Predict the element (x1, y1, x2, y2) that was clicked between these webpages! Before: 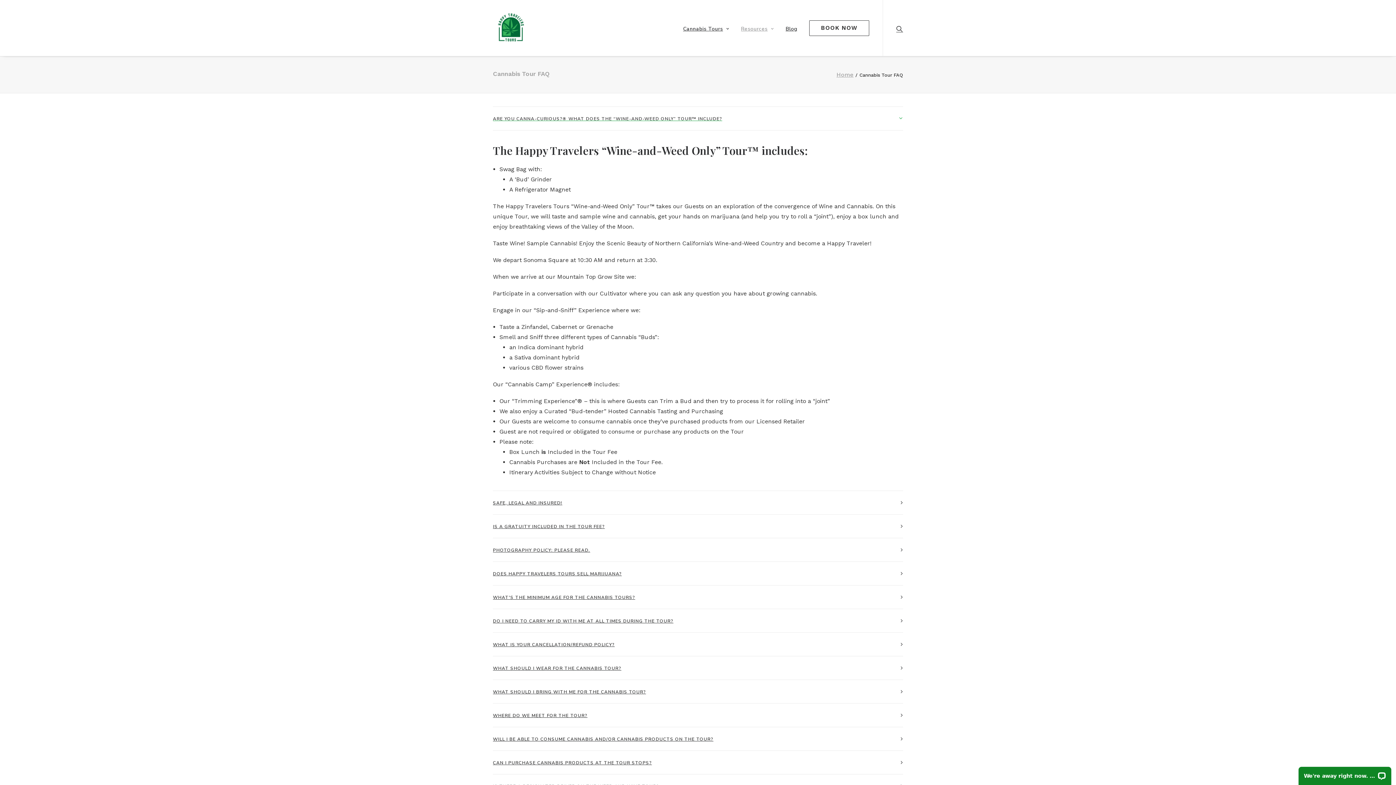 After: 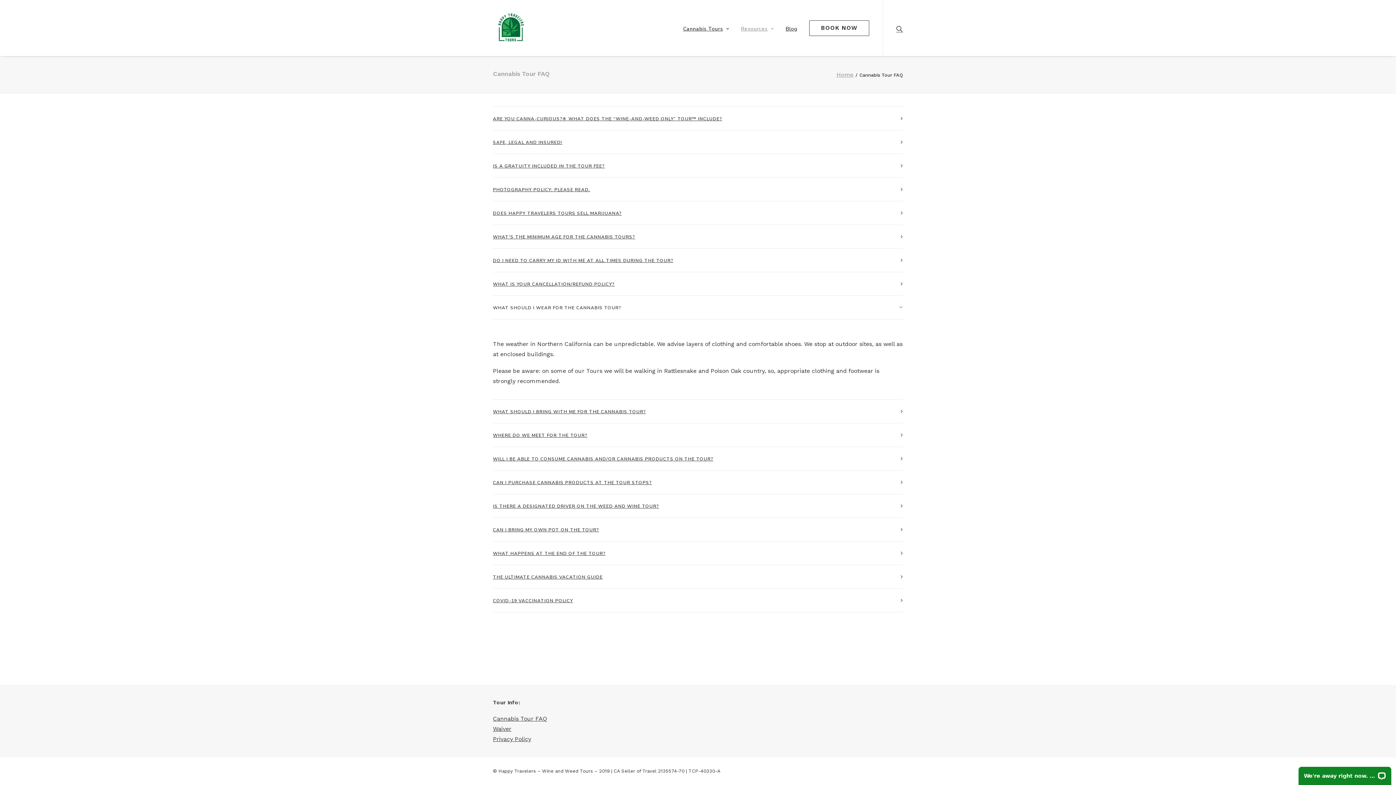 Action: bbox: (493, 656, 903, 680) label: WHAT SHOULD I WEAR FOR THE CANNABIS TOUR?